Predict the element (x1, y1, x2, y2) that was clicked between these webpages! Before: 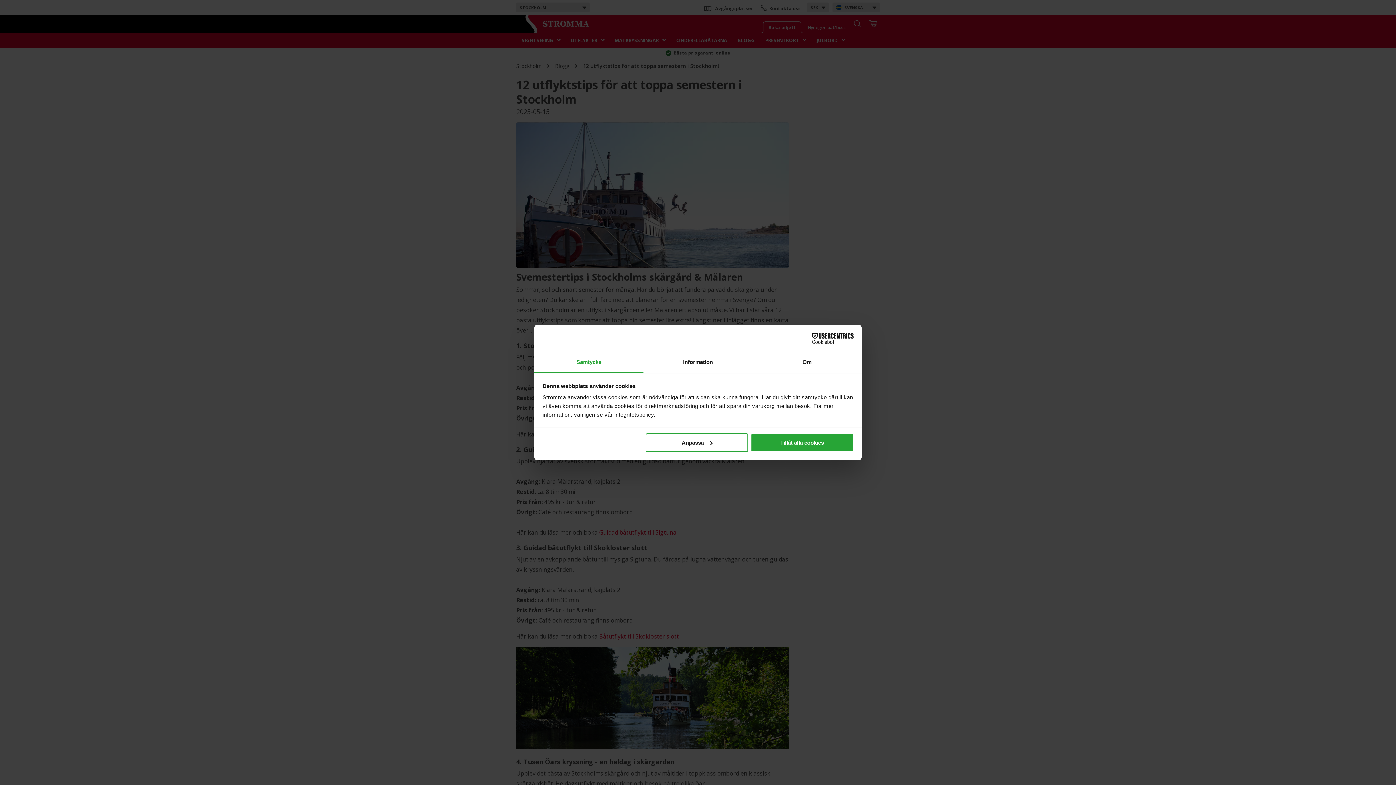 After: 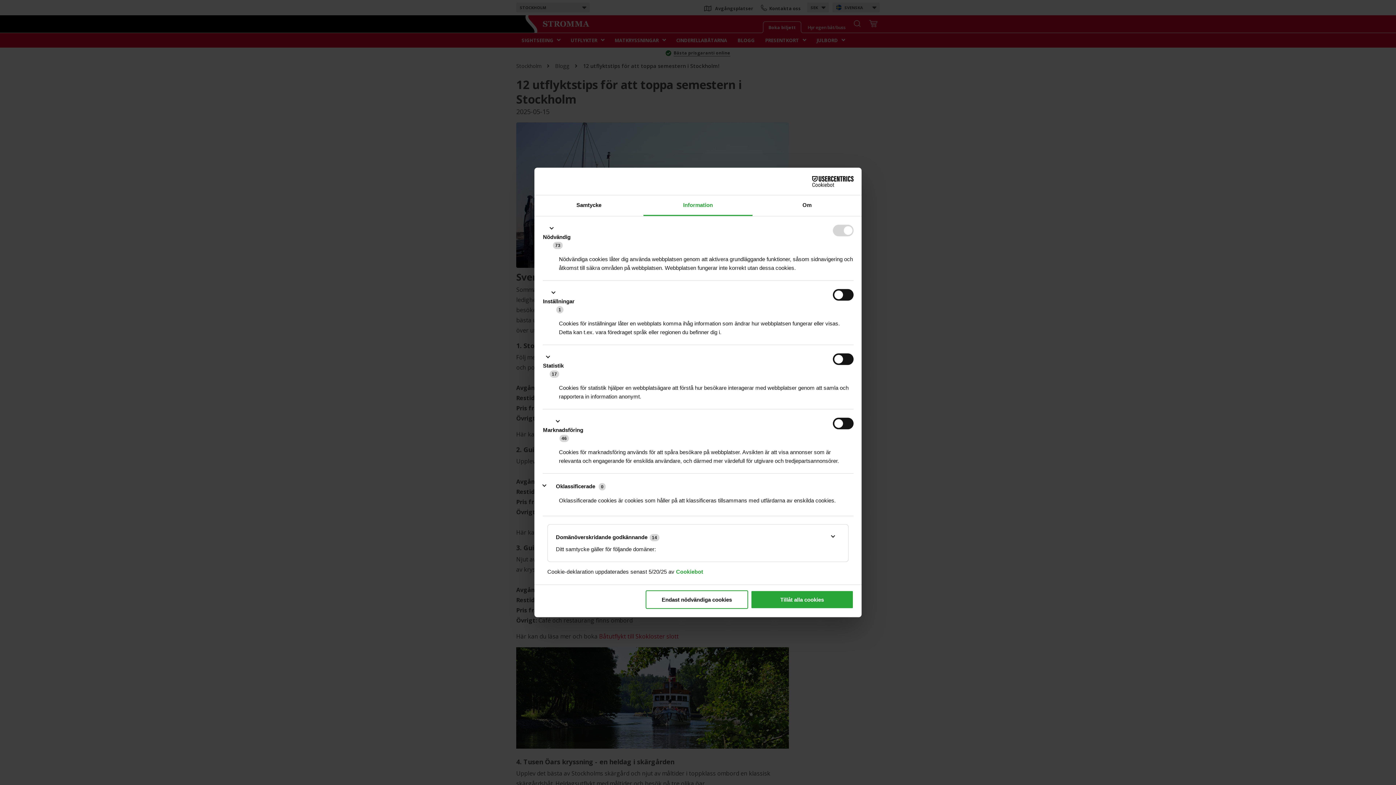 Action: bbox: (643, 352, 752, 373) label: Information